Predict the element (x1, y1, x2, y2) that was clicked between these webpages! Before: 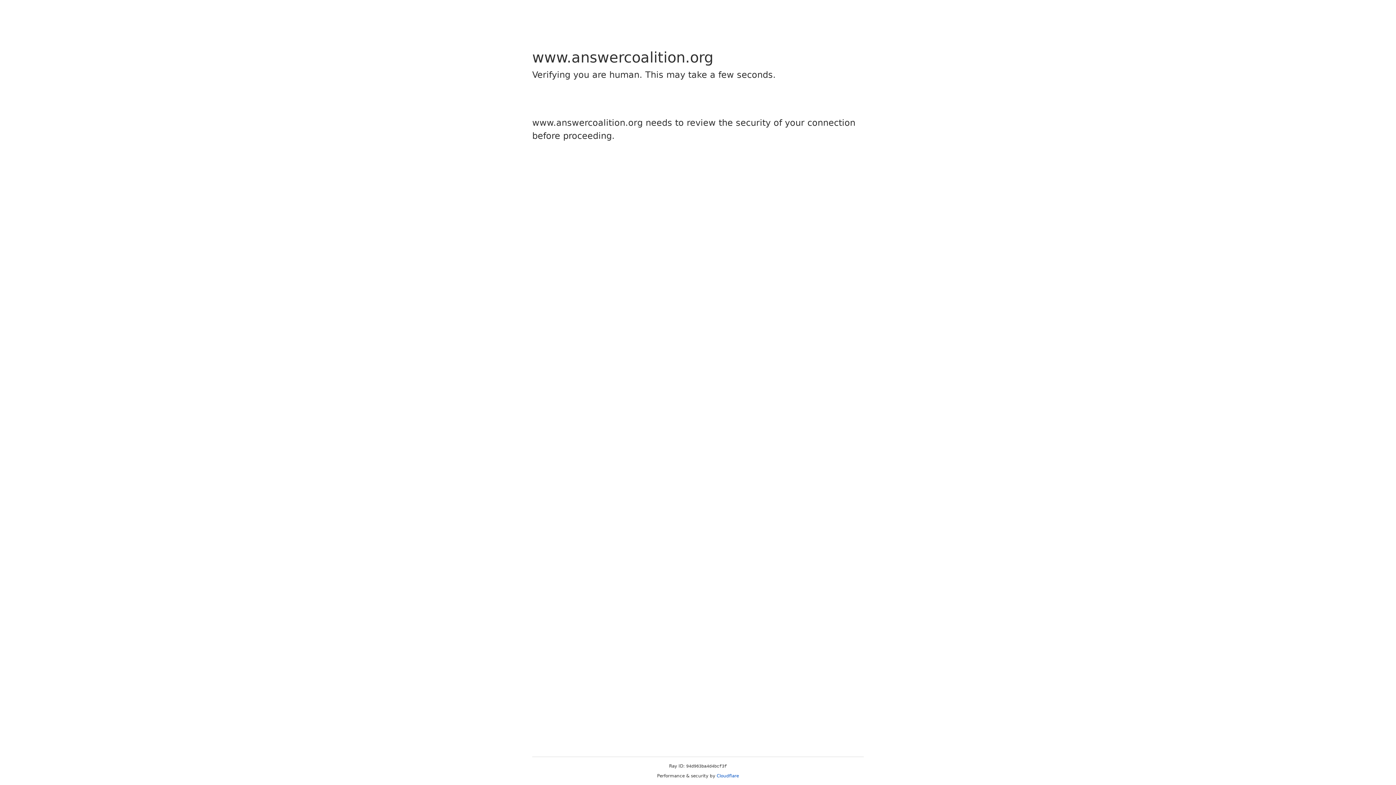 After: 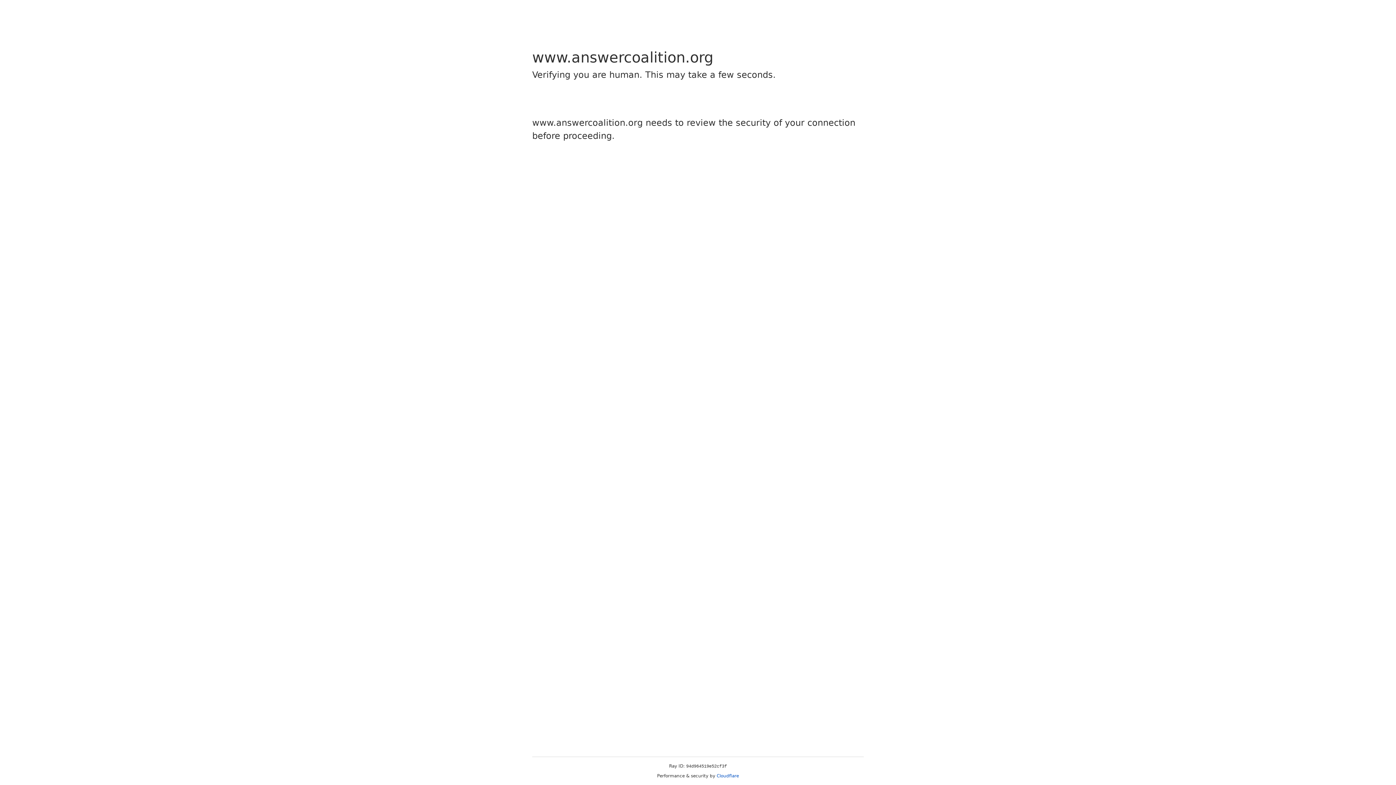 Action: bbox: (716, 773, 739, 778) label: Cloudflare